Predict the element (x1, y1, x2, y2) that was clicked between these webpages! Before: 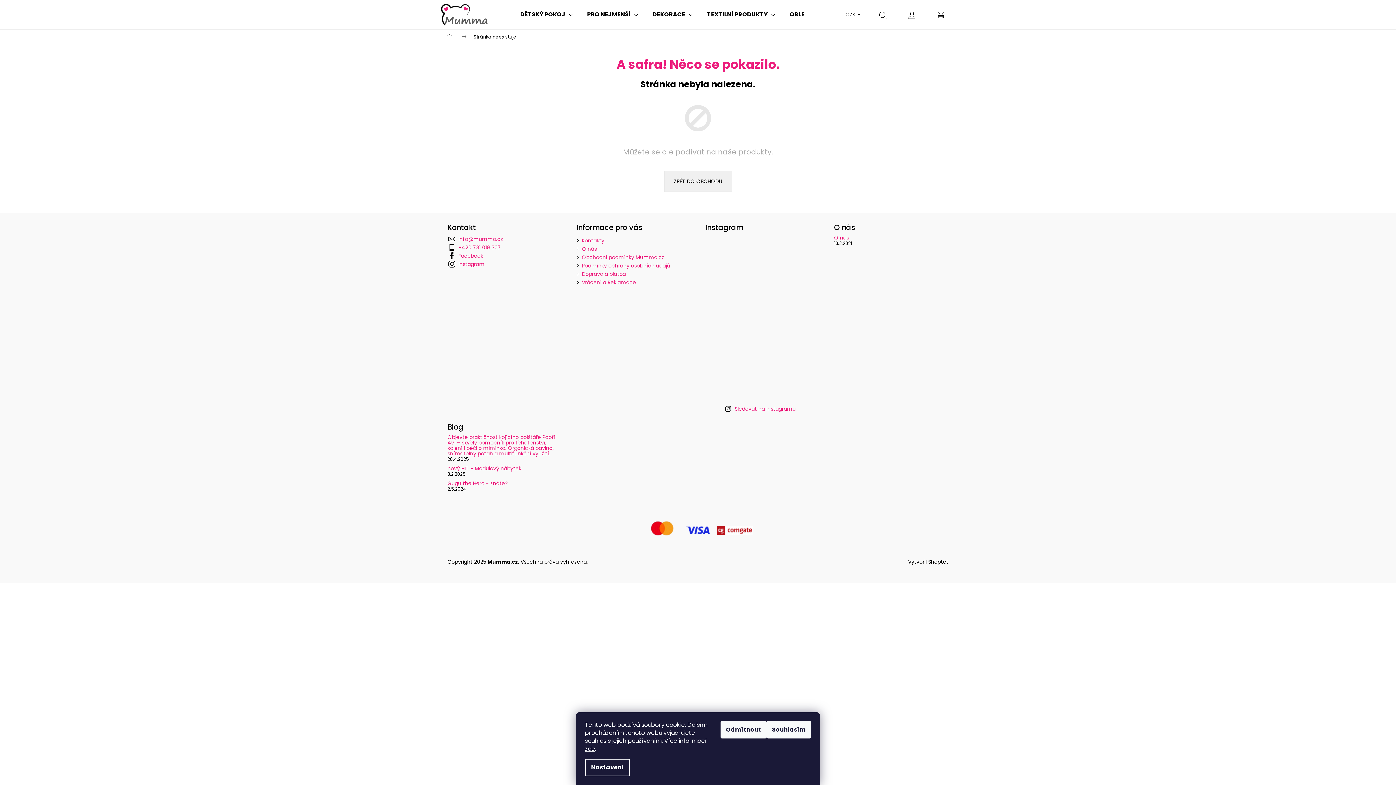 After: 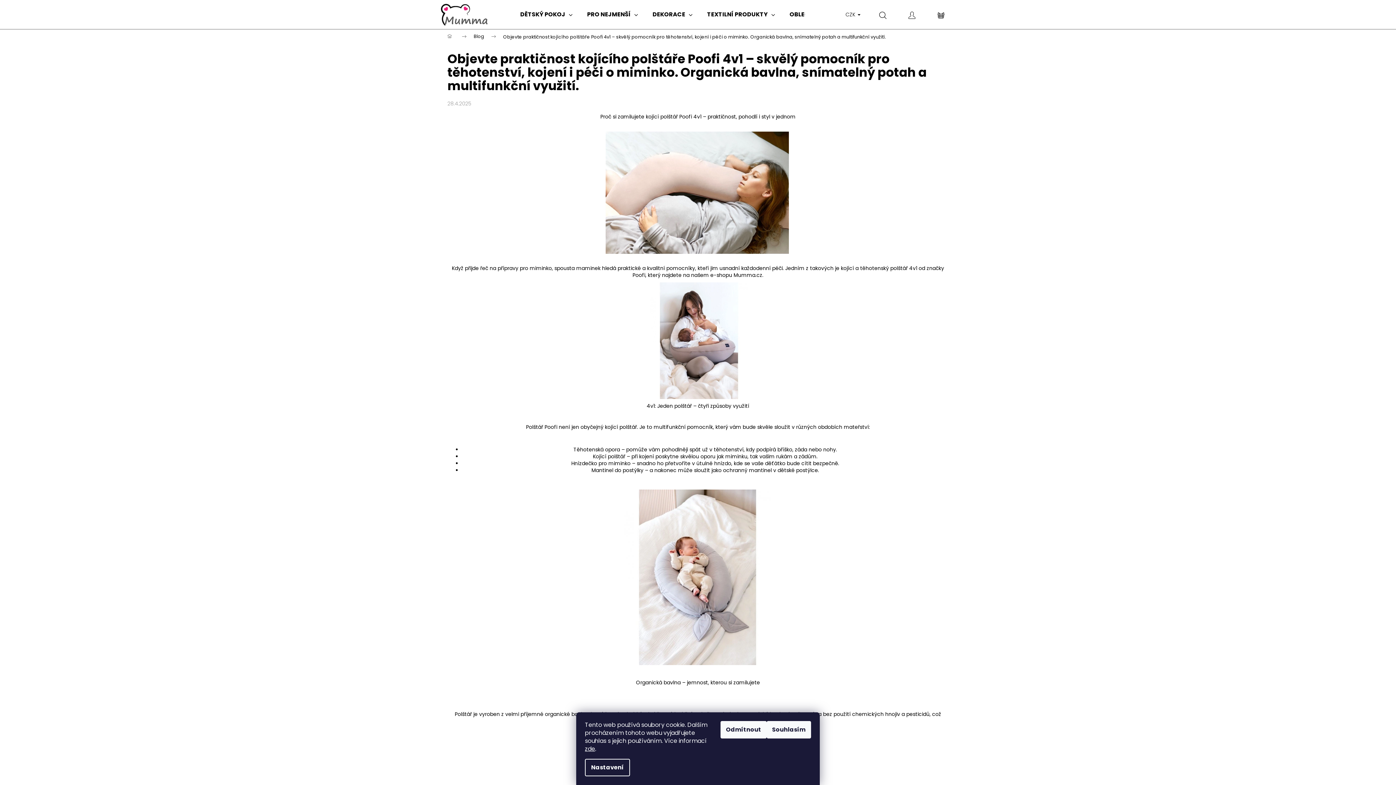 Action: label: Objevte praktičnost kojícího polštáře Poofi 4v1 – skvělý pomocník pro těhotenství, kojení i péči o miminko. Organická bavlna, snímatelný potah a multifunkční využití. bbox: (447, 433, 555, 457)